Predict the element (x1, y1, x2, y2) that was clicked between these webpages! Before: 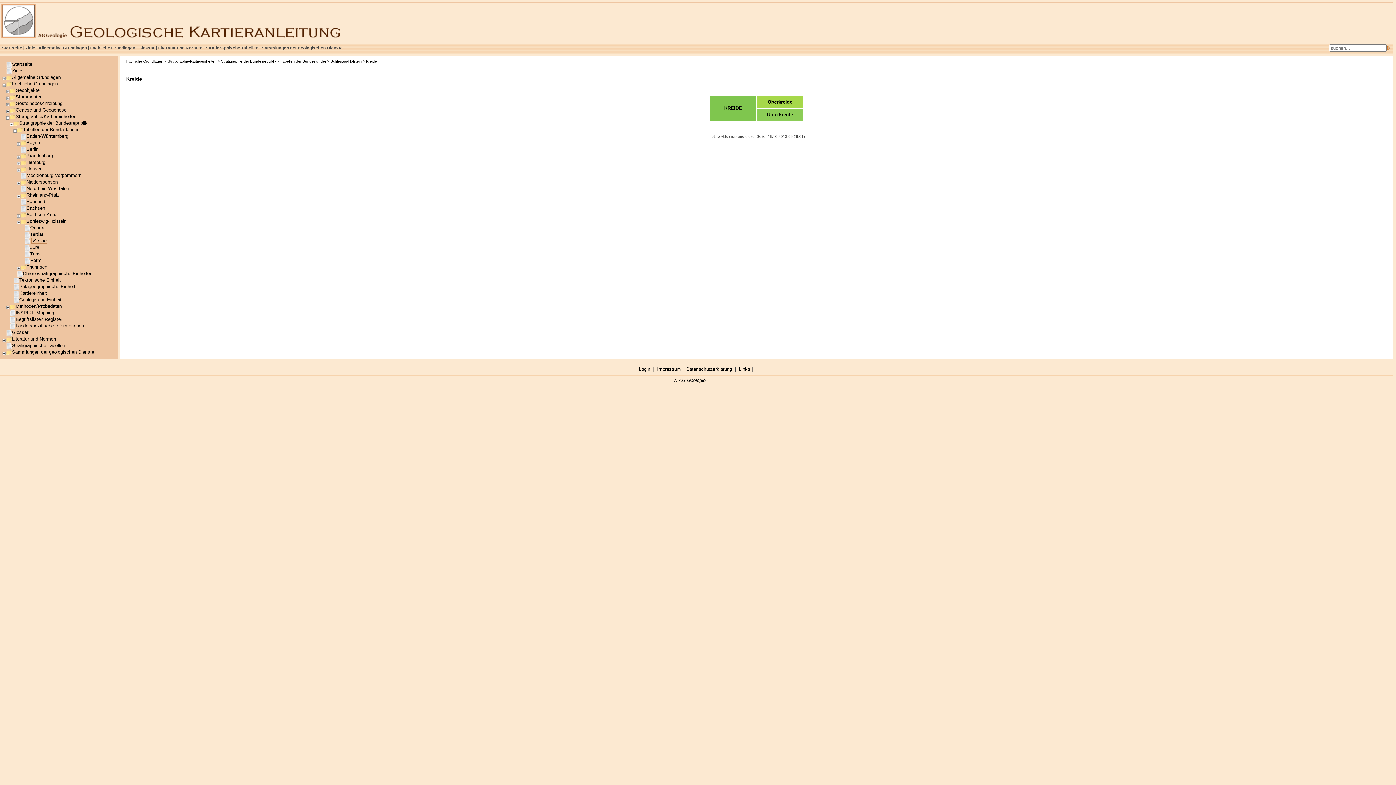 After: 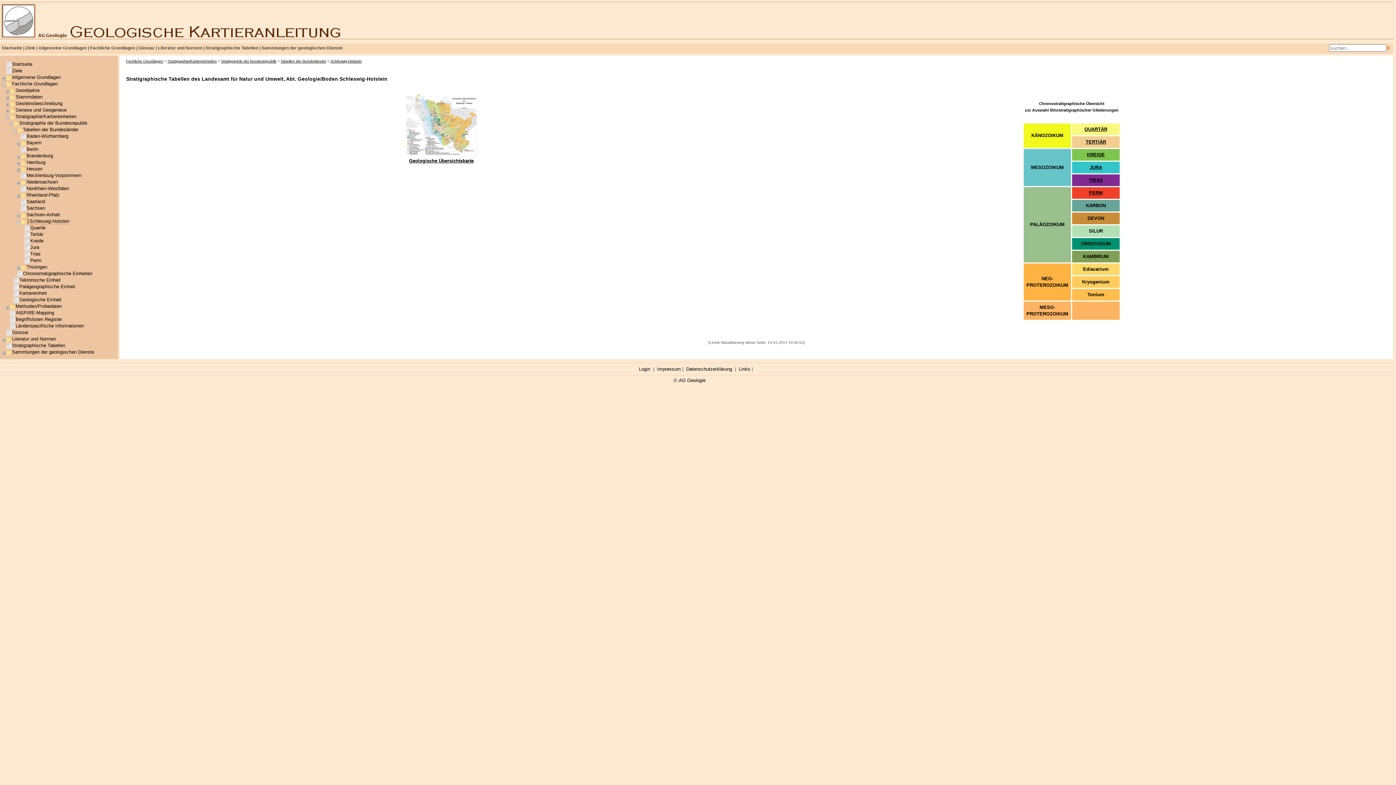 Action: label: Schleswig-Holstein bbox: (330, 59, 361, 63)